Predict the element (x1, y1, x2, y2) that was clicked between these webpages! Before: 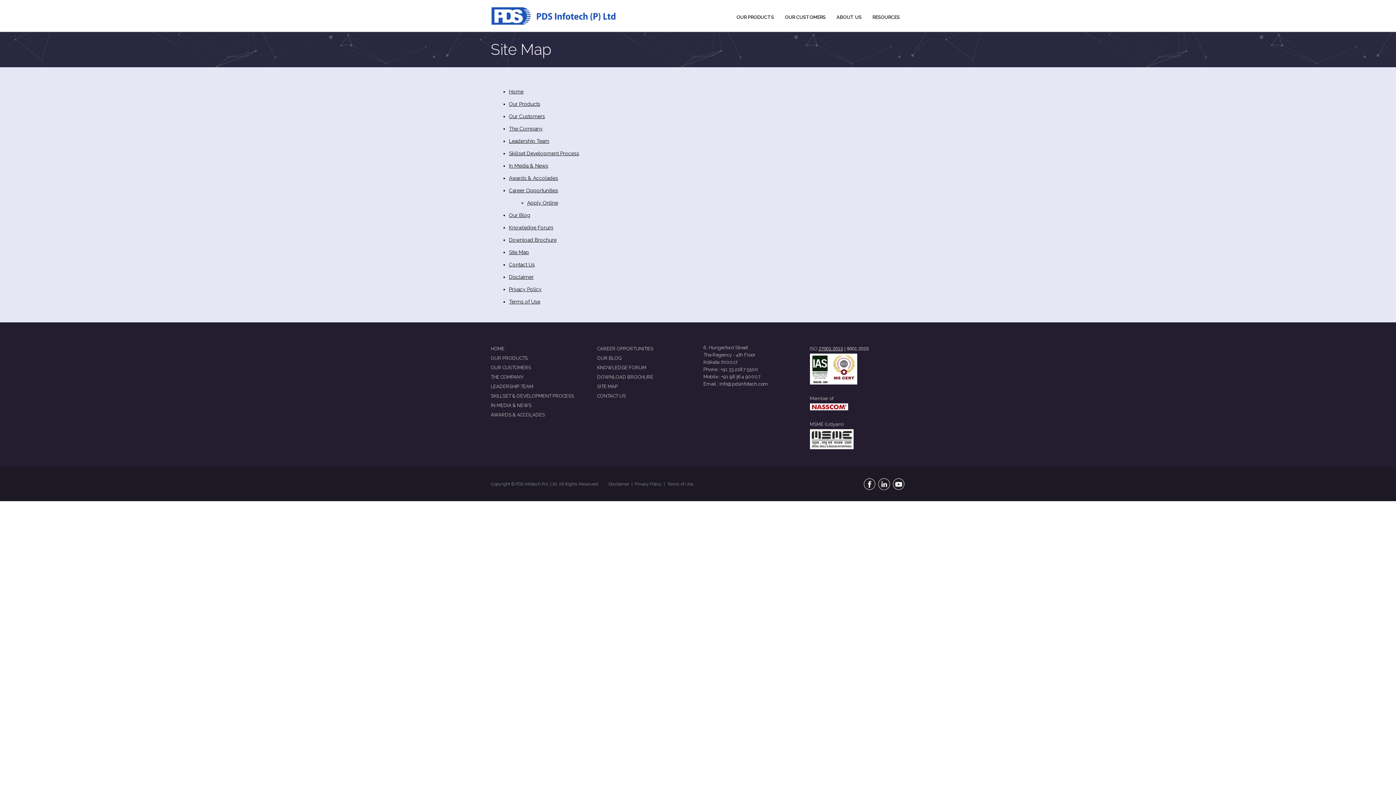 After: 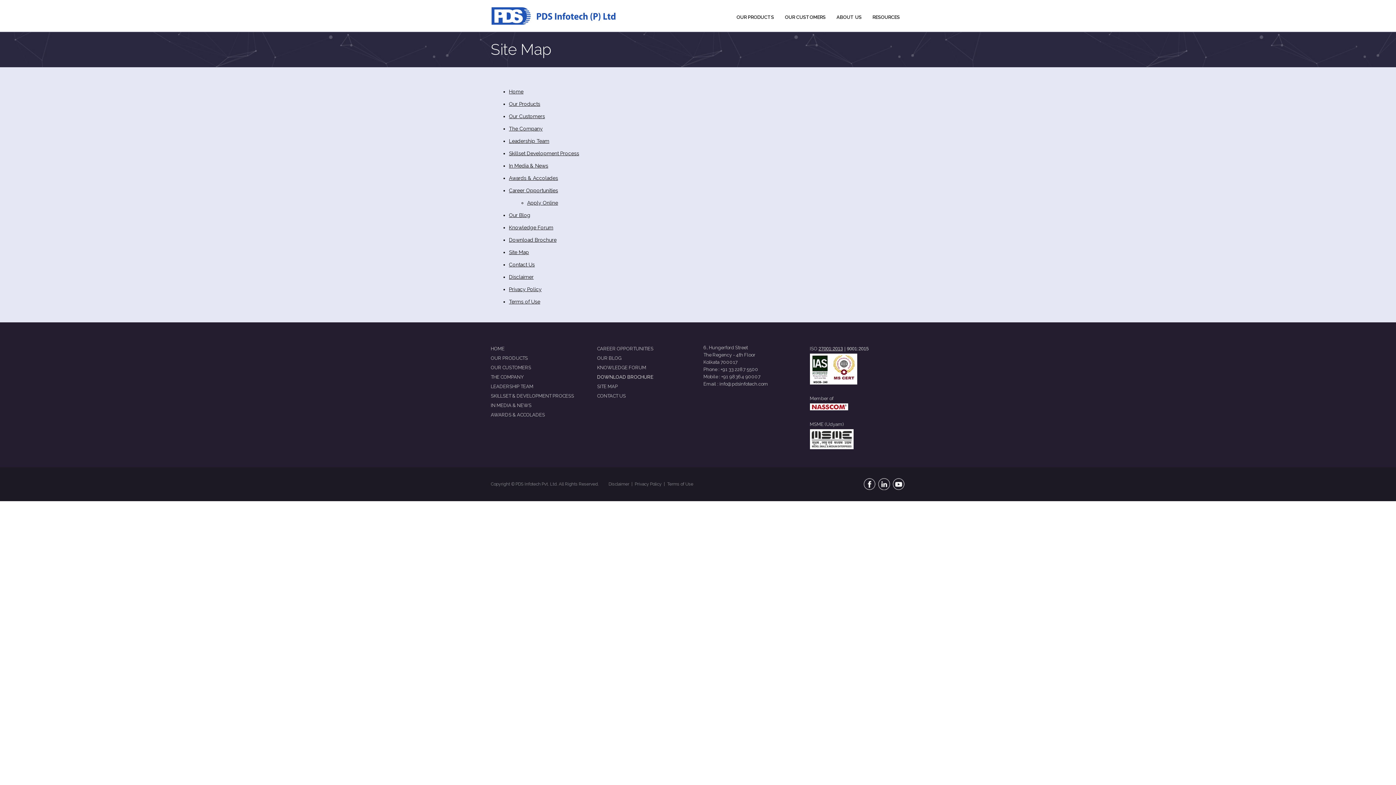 Action: bbox: (597, 374, 653, 380) label: DOWNLOAD BROCHURE